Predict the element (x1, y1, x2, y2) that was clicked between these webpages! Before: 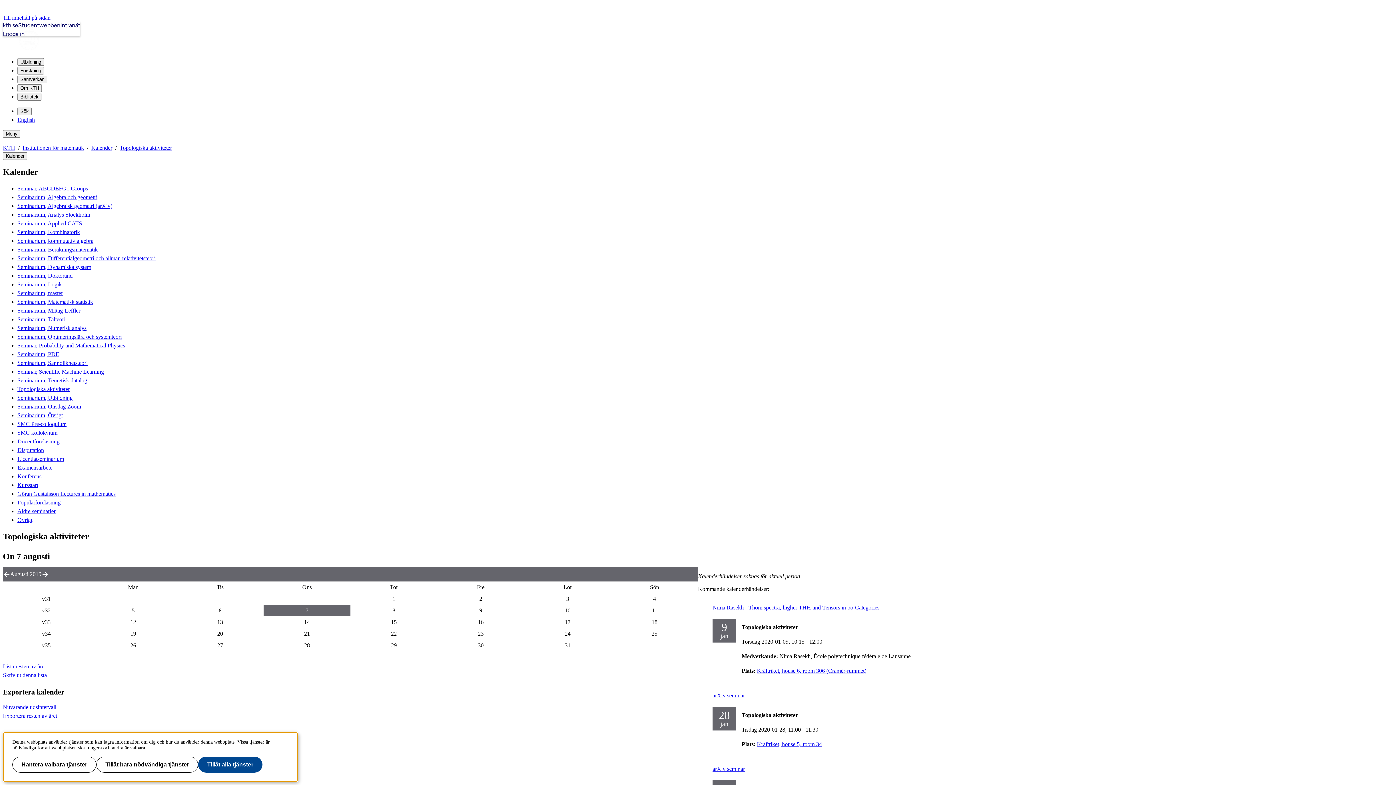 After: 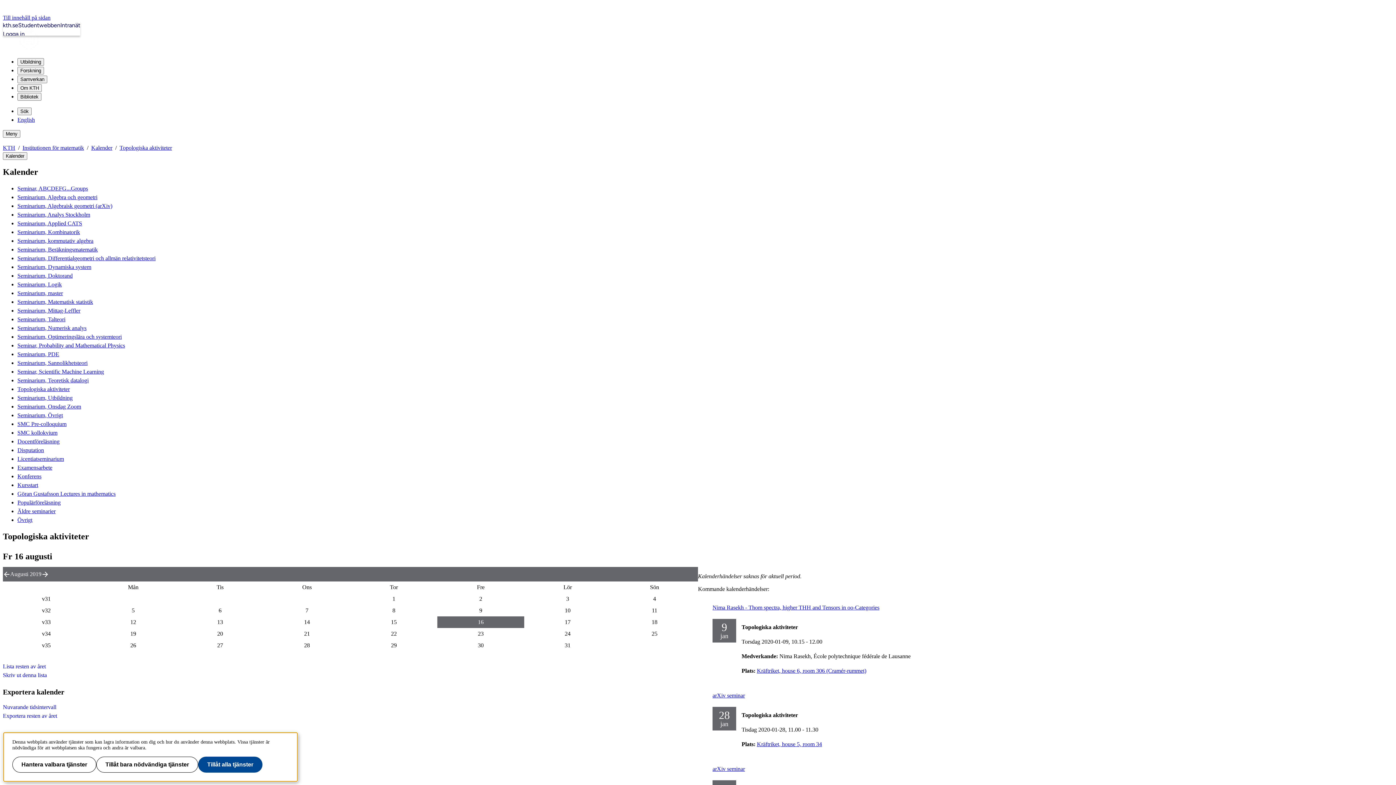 Action: label: 2019-08-16 bbox: (478, 619, 483, 625)